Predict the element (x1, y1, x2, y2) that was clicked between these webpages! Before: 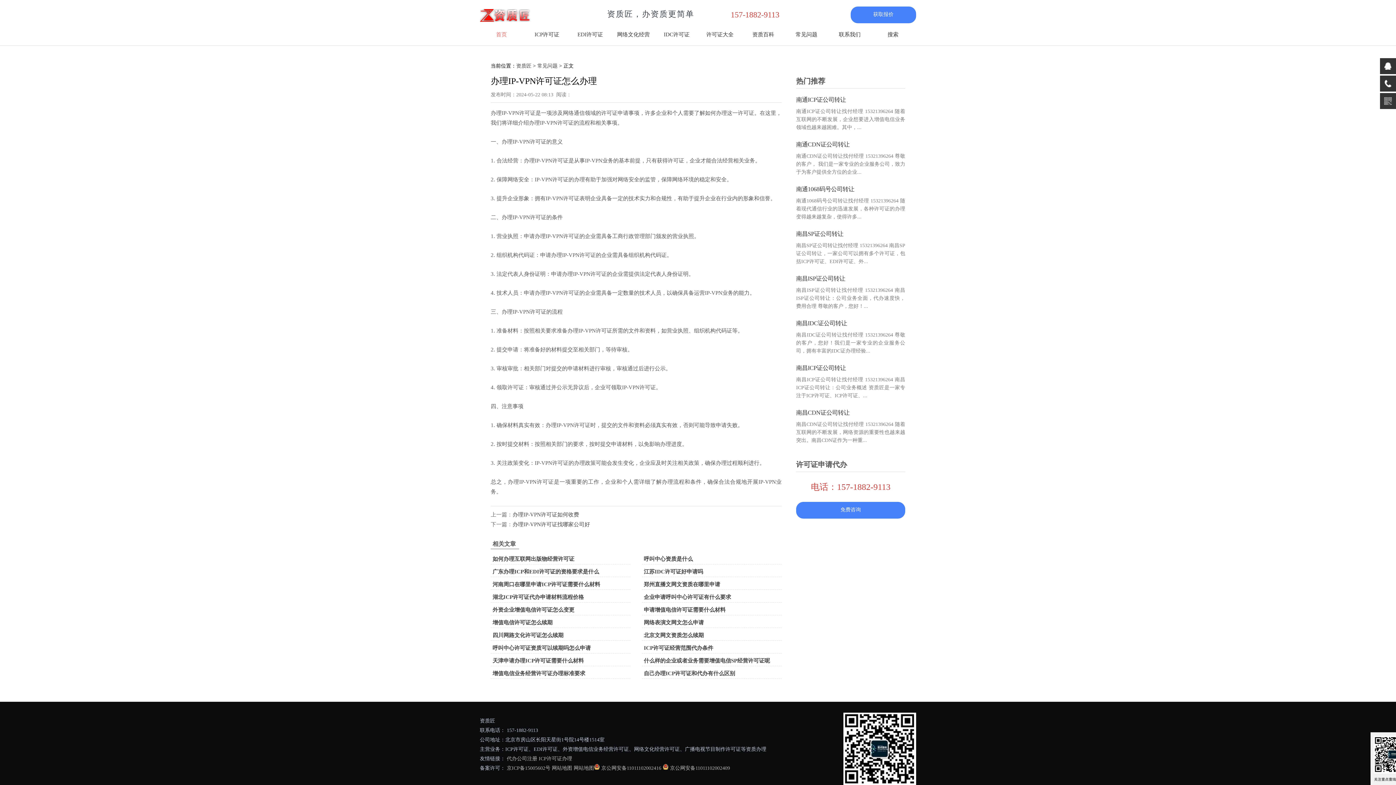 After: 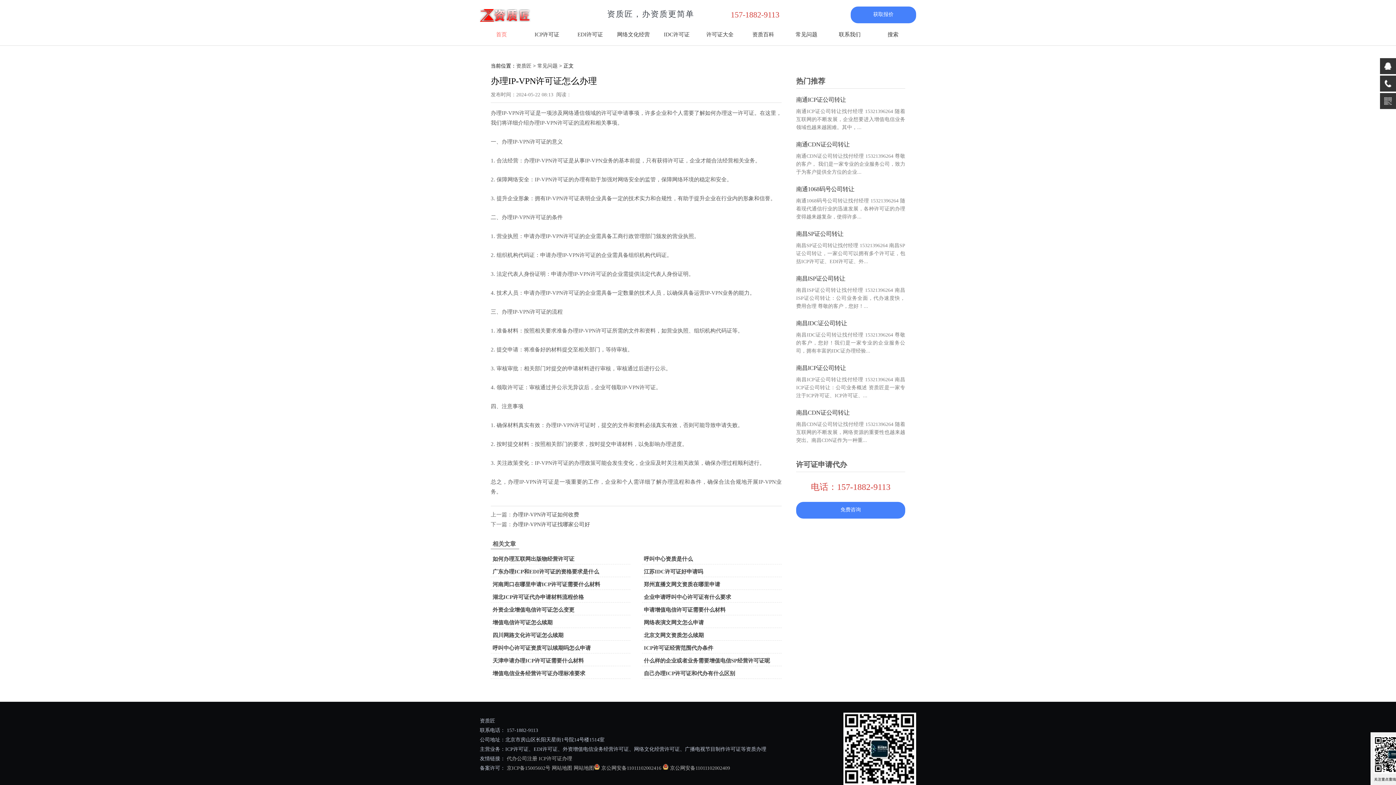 Action: bbox: (492, 632, 563, 638) label: 四川网路文化许可证怎么续期